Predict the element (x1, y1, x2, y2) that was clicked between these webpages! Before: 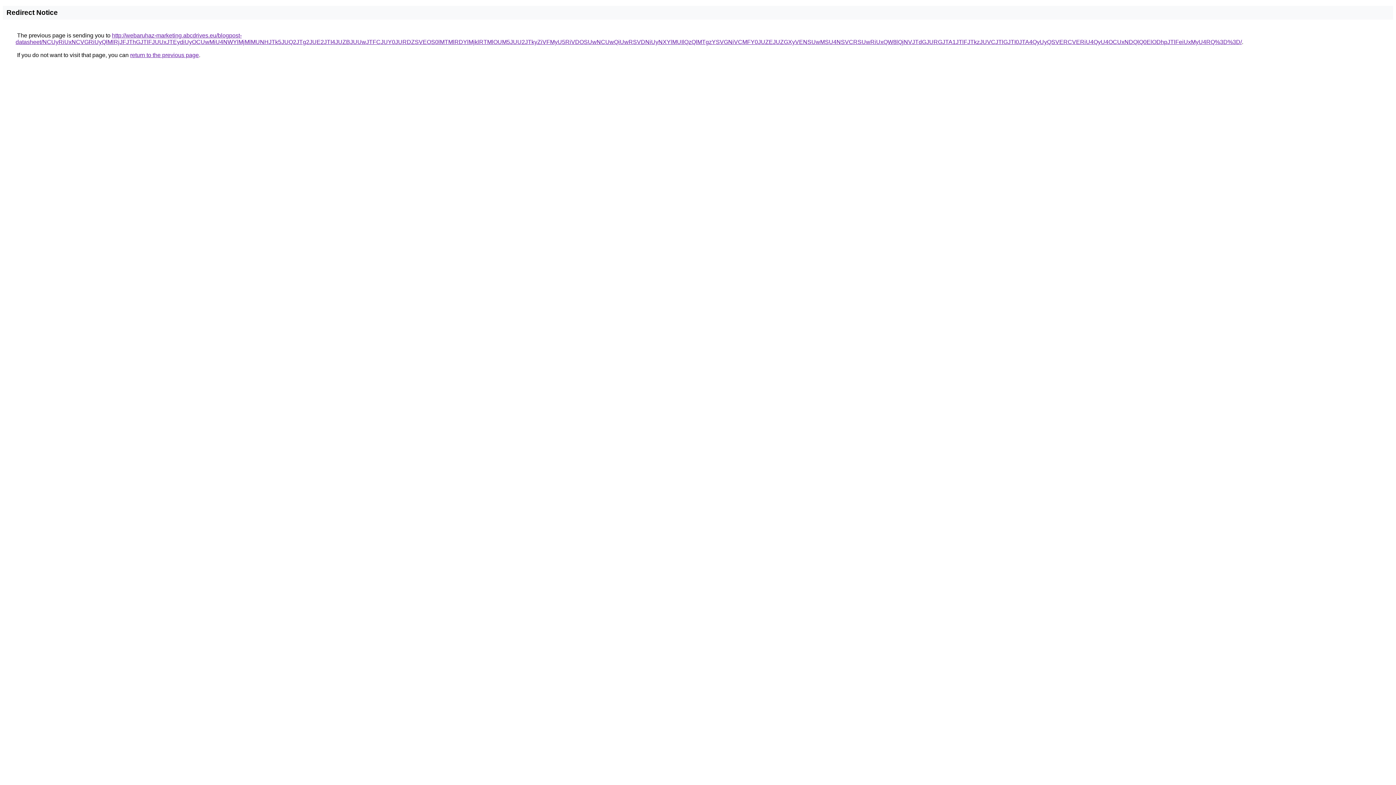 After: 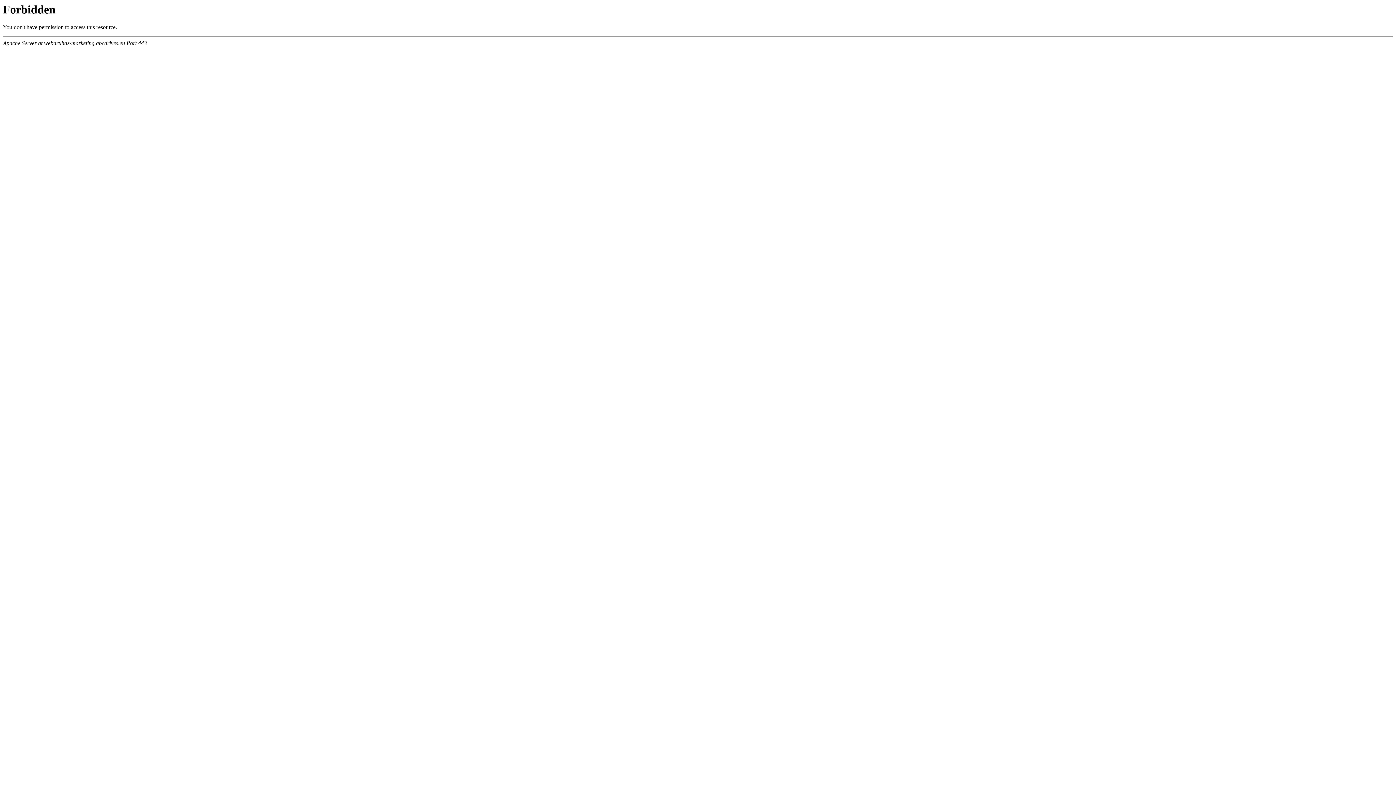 Action: label: http://webaruhaz-marketing.abcdrives.eu/blogpost-datasheet/NCUyRiUxNCVGRiUyQlMlRjJFJThGJTlFJUUxJTEydiUyOCUwMiU4NWYlMjMlMUNHJTk5JUQ2JTg2JUE2JTI4JUZBJUUwJTFCJUY0JURDZSVEOS0lMTMlRDYlMjklRTMlOUM5JUU2JTkyZiVFMyU5RiVDOSUwNCUwQiUwRSVDNiUyNXYlMUIlQzQlMTgzYSVGNiVCMFY0JUZEJUZGXyVENSUwMSU4NSVCRSUwRiUxQW8lQjNVJTdGJURGJTA1JTlFJTkzJUVCJTlGJTI0JTA4QyUyQSVERCVERiU4QyU4OCUxNDQlQ0ElODhpJTlFeiUxMyU4RQ%3D%3D/ bbox: (15, 32, 1242, 45)